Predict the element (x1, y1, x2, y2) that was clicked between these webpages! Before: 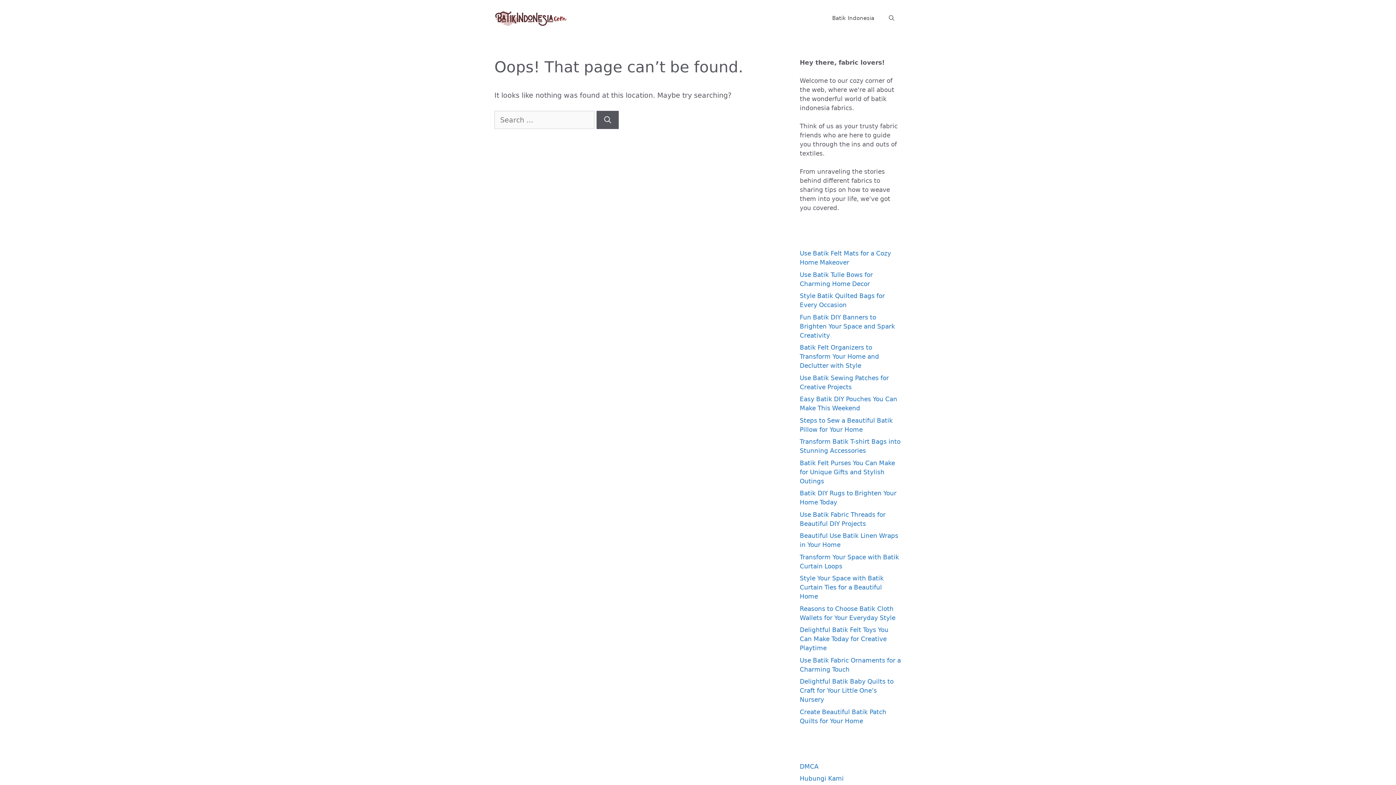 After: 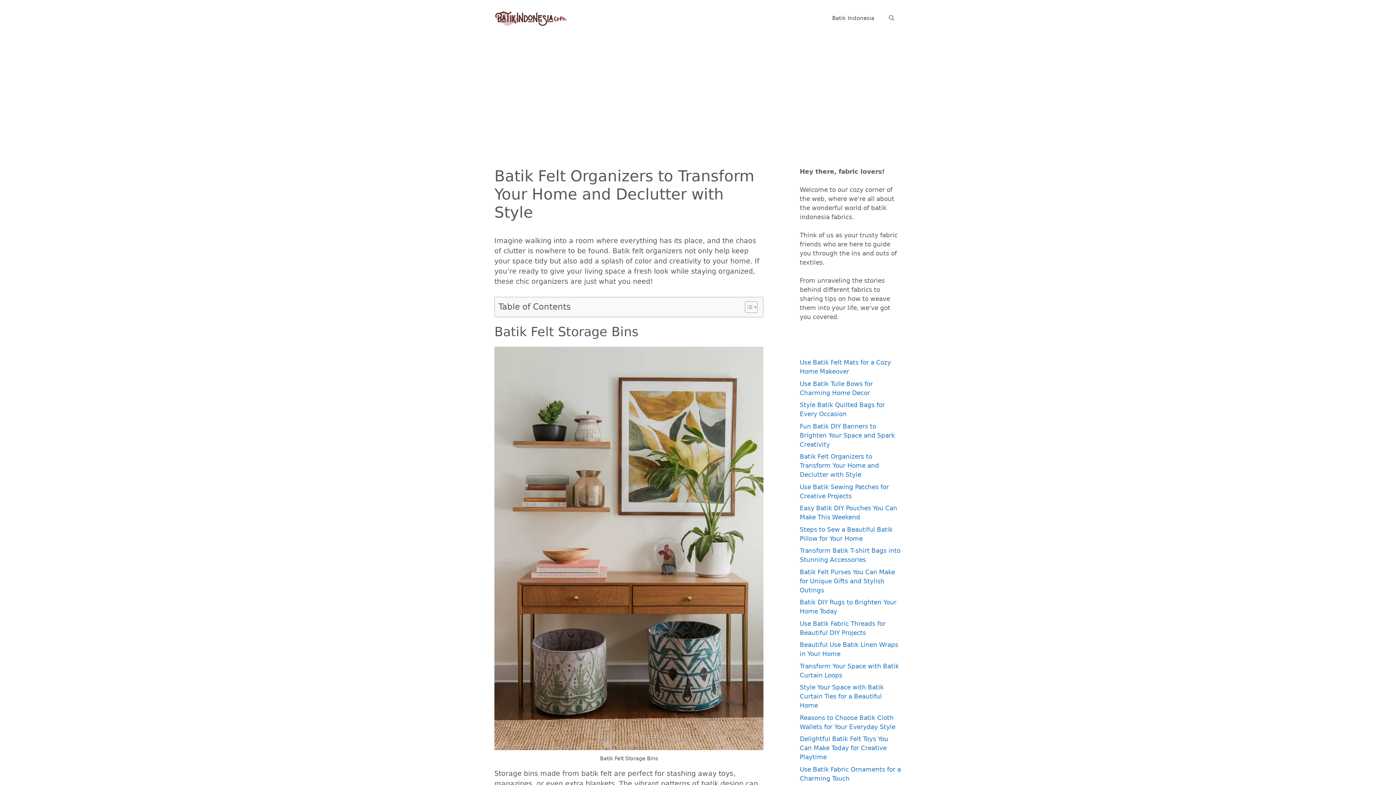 Action: bbox: (800, 344, 879, 369) label: Batik Felt Organizers to Transform Your Home and Declutter with Style